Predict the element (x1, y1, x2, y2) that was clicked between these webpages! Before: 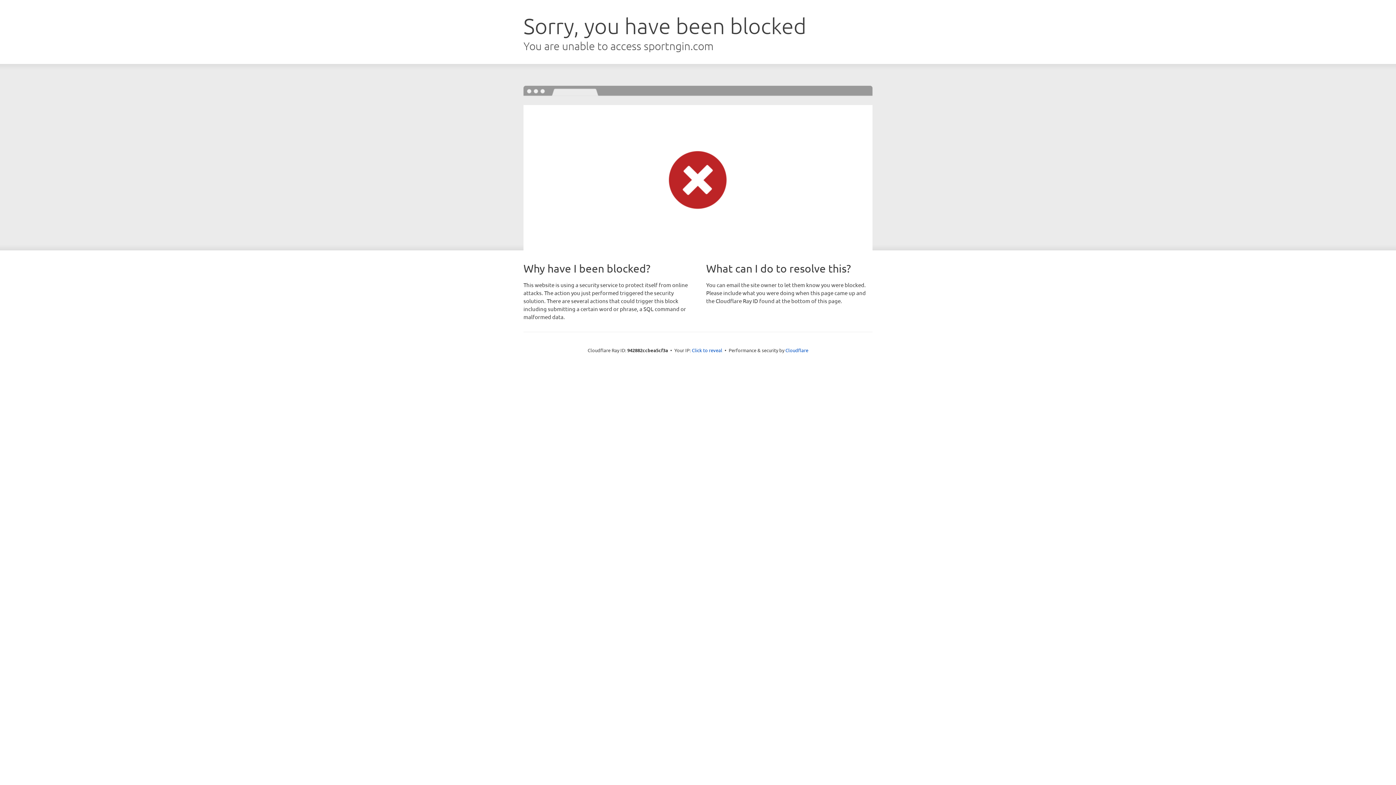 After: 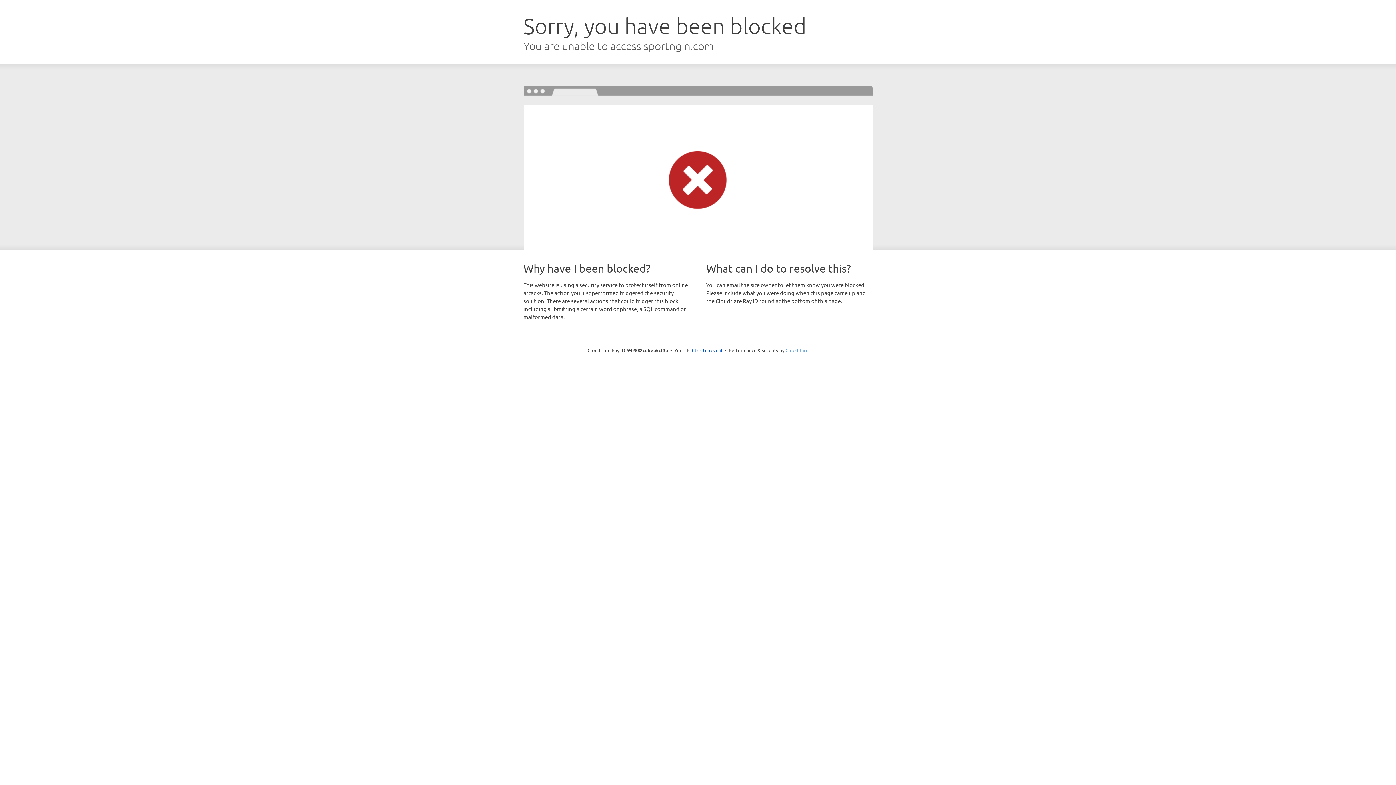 Action: bbox: (785, 347, 808, 353) label: Cloudflare